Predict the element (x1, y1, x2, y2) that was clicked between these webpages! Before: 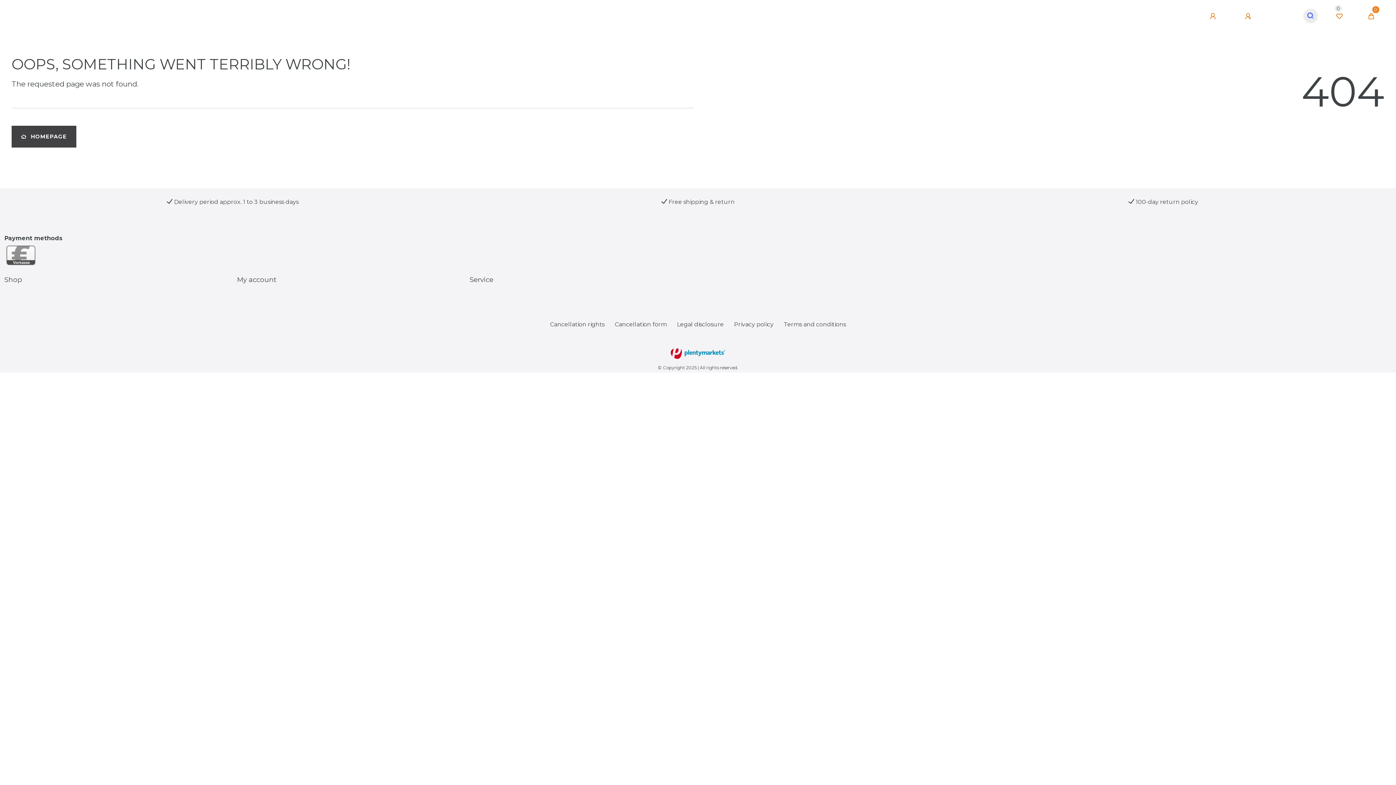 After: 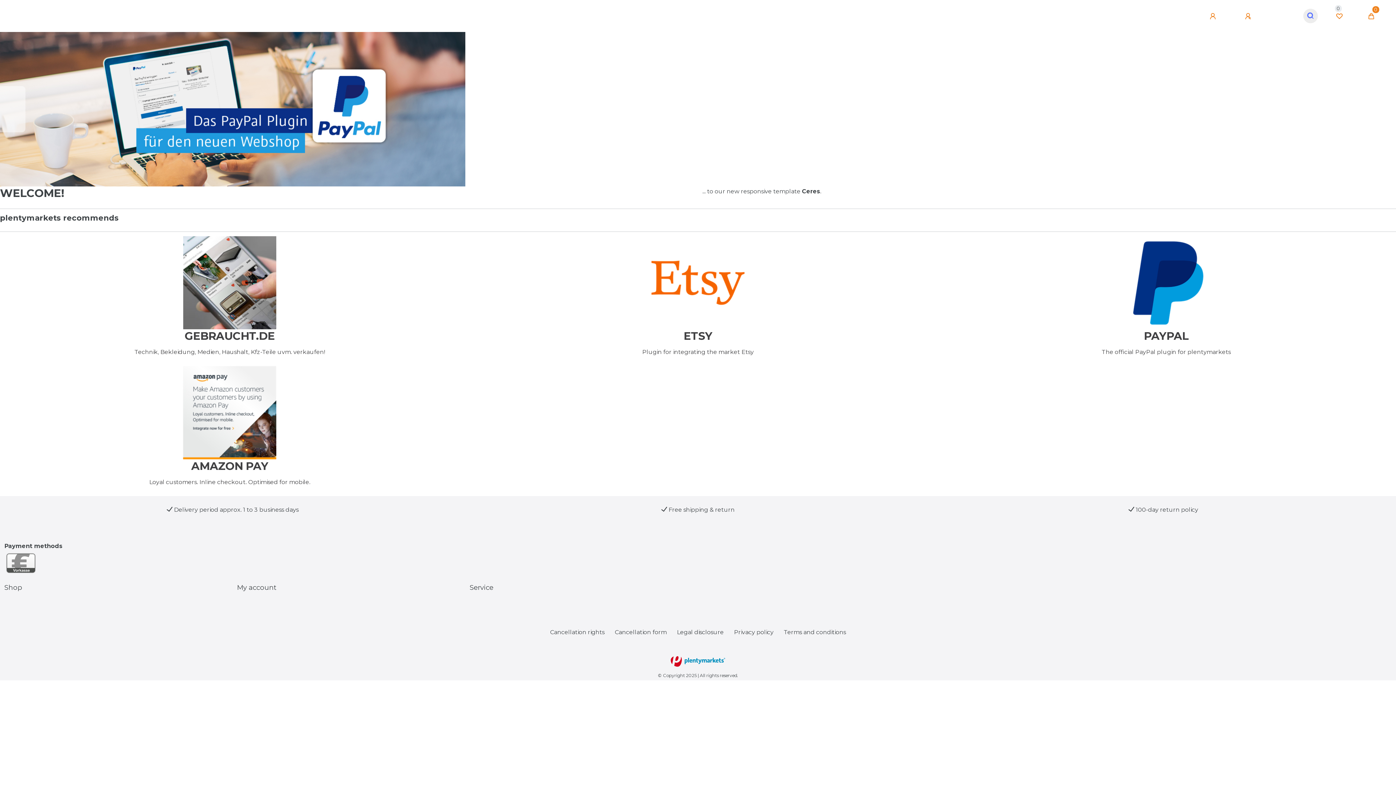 Action: bbox: (545, 303, 609, 345) label: Cancellation rights